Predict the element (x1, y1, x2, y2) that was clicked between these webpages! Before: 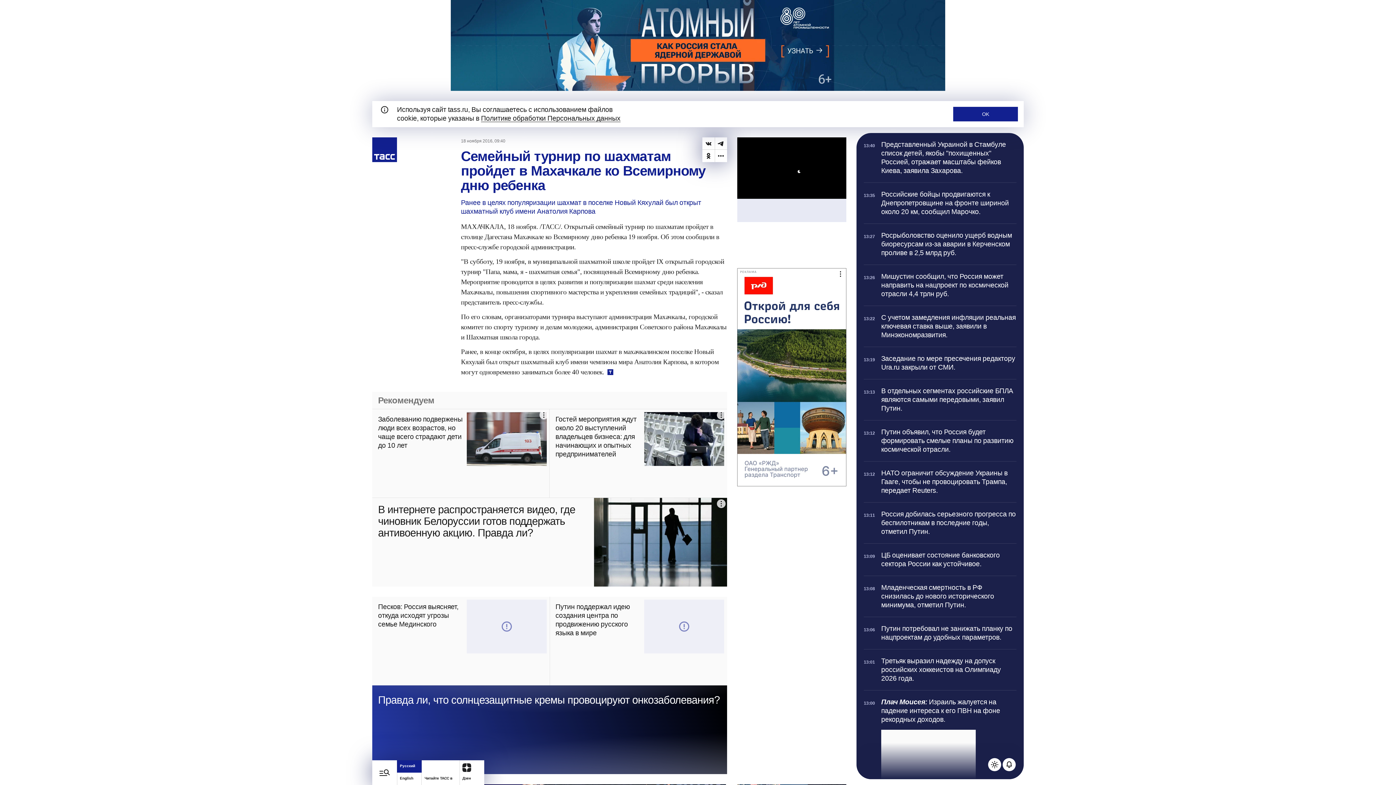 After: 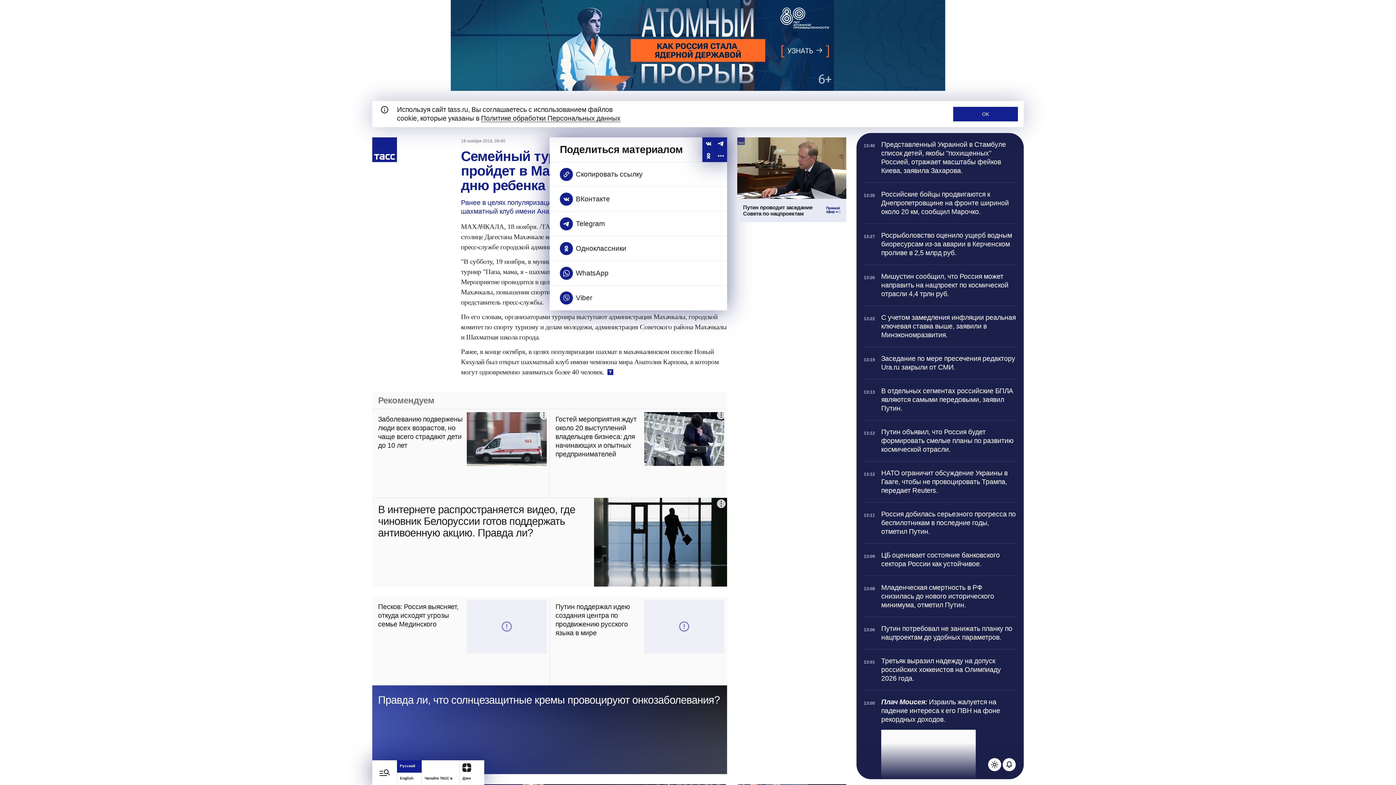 Action: label: Ещё bbox: (714, 149, 727, 162)